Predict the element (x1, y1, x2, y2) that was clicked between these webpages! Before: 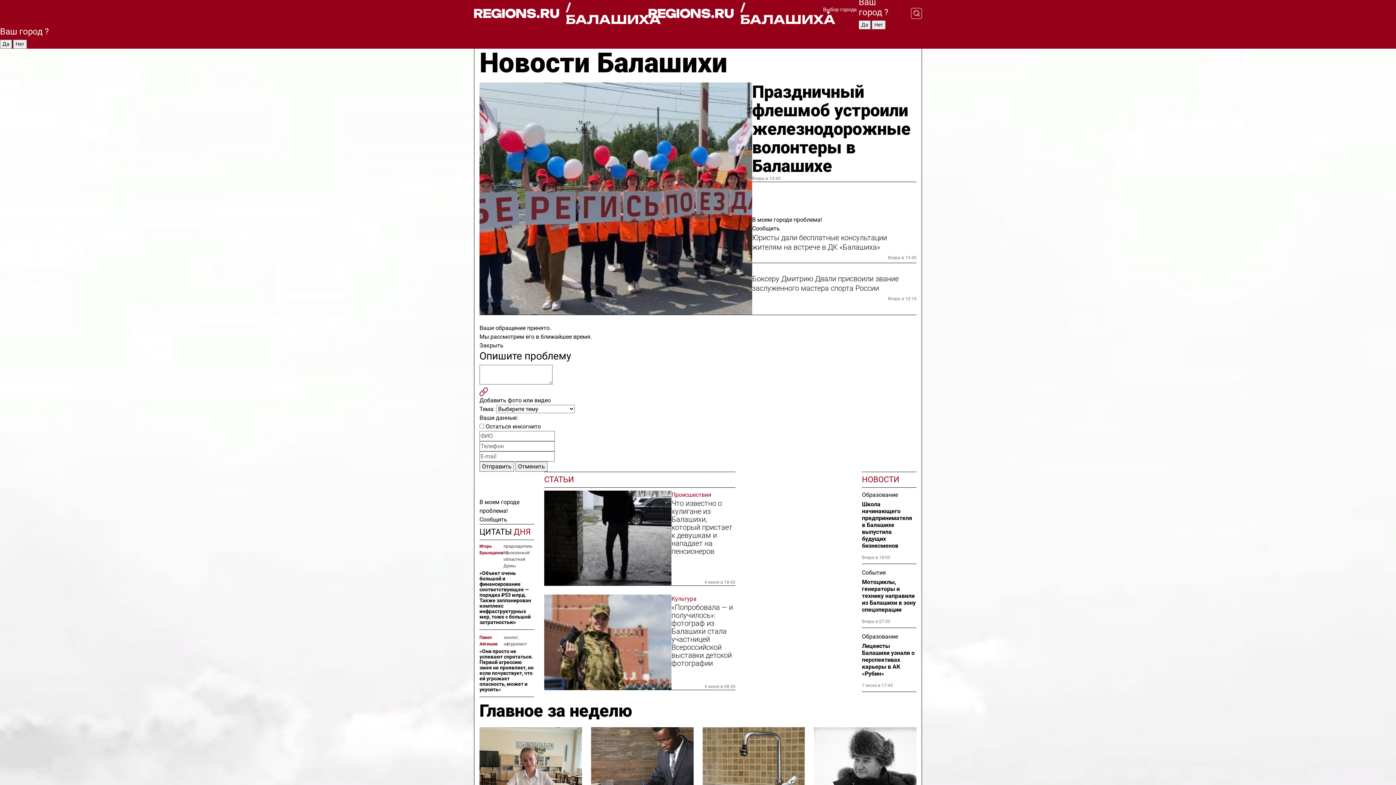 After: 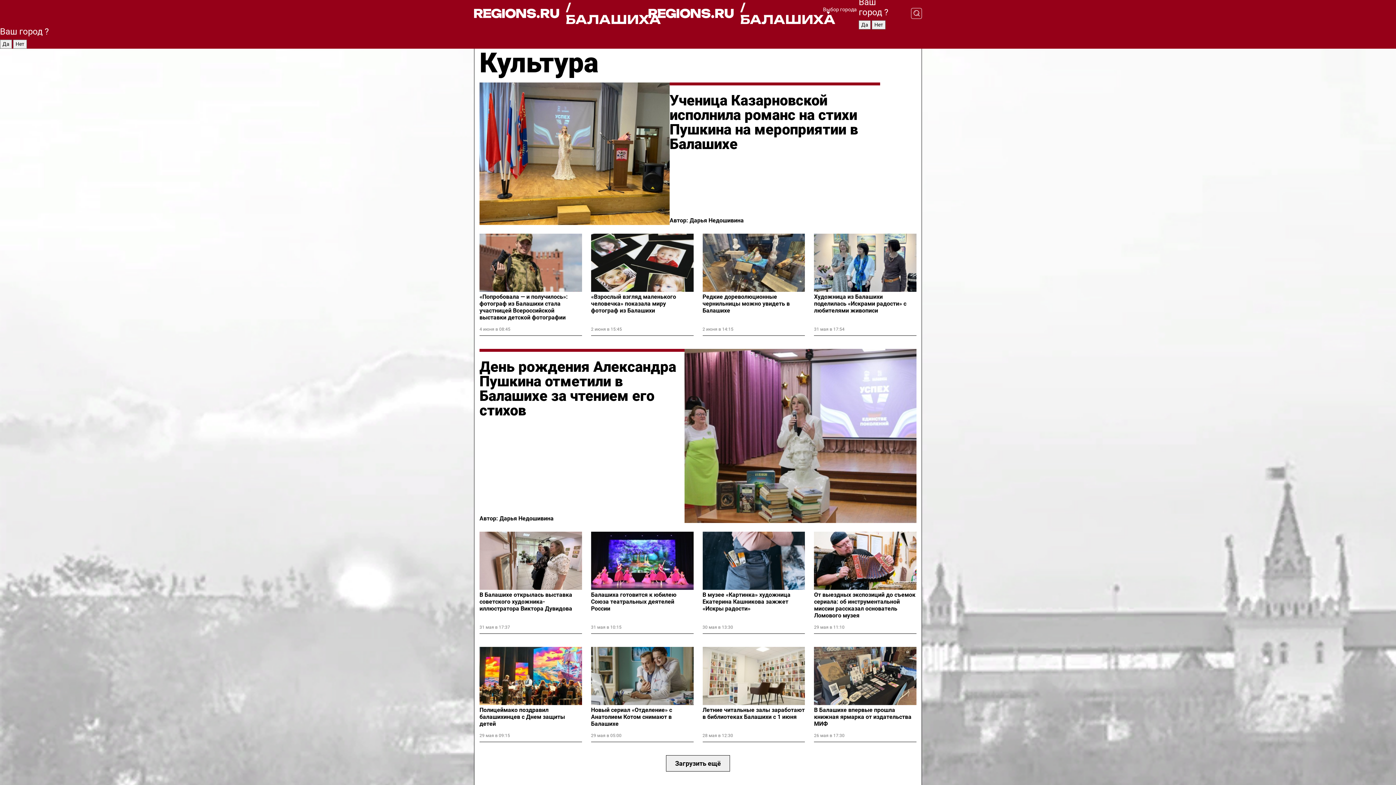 Action: bbox: (671, 595, 735, 603) label: Культура